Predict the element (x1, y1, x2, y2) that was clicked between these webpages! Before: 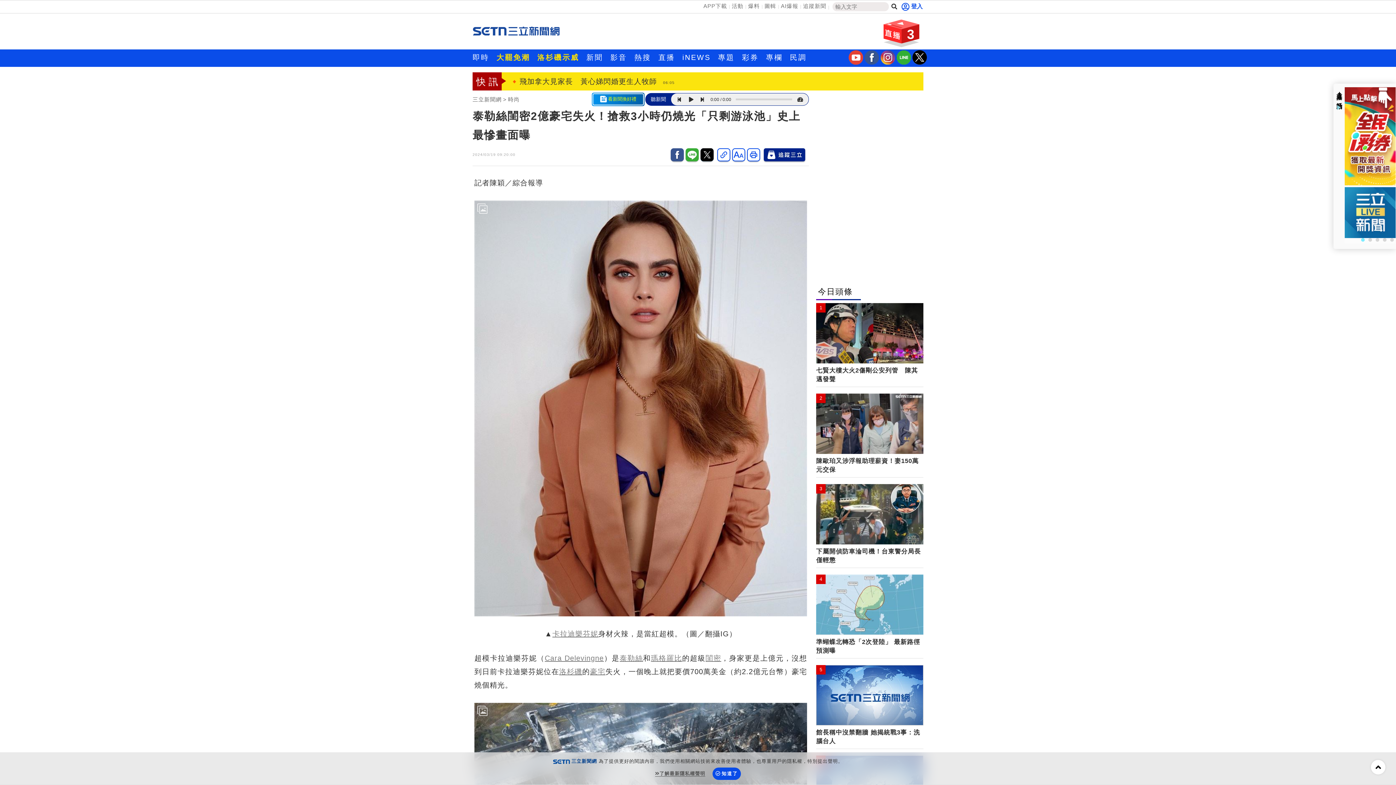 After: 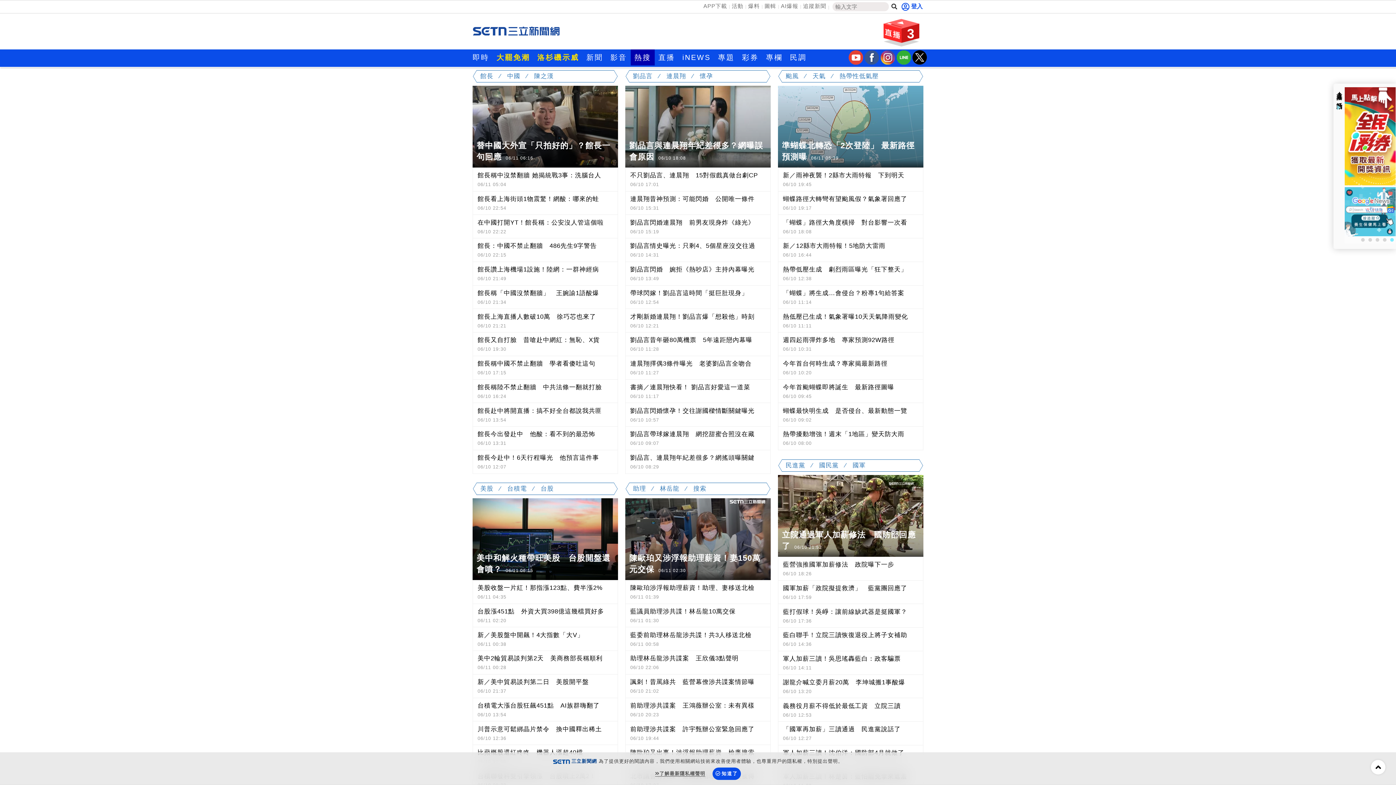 Action: label: 熱搜 bbox: (630, 49, 654, 65)